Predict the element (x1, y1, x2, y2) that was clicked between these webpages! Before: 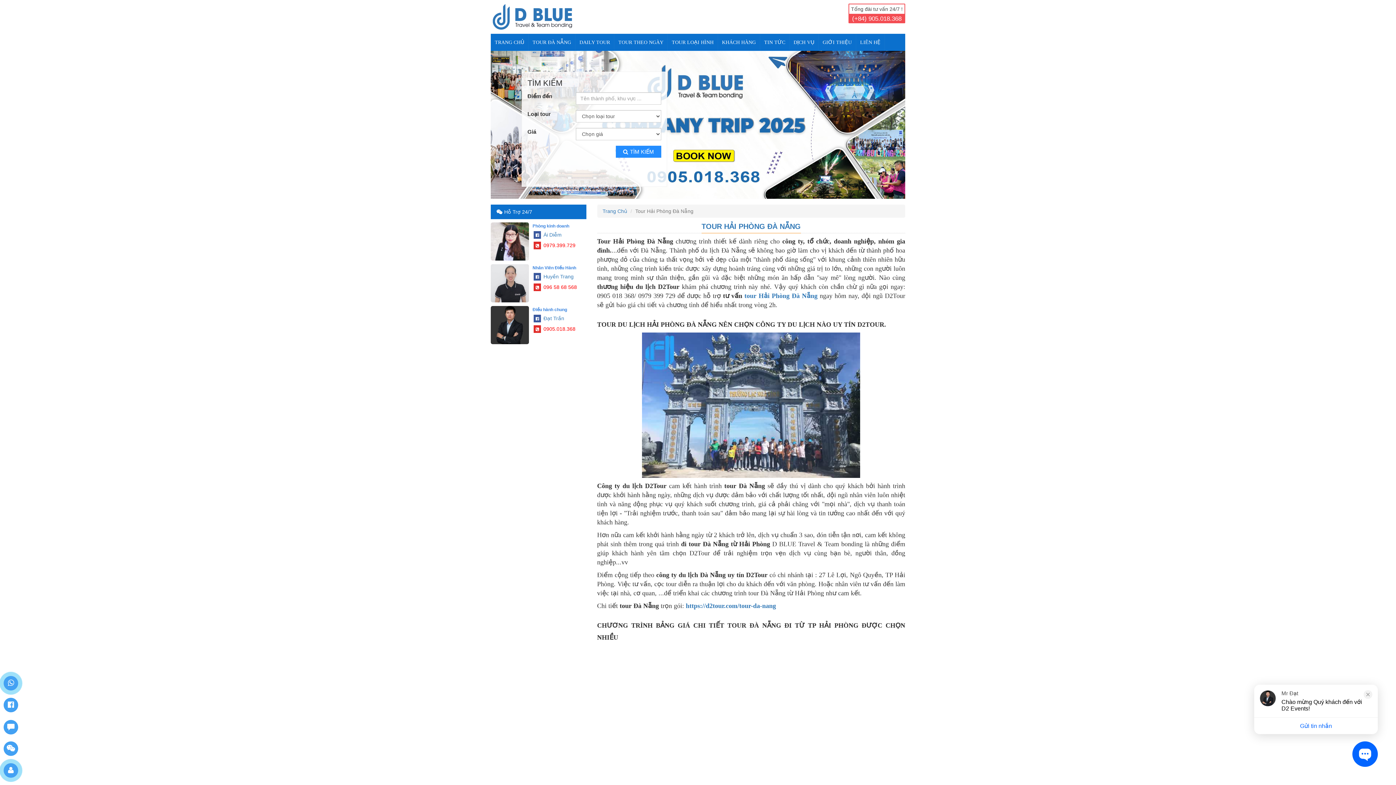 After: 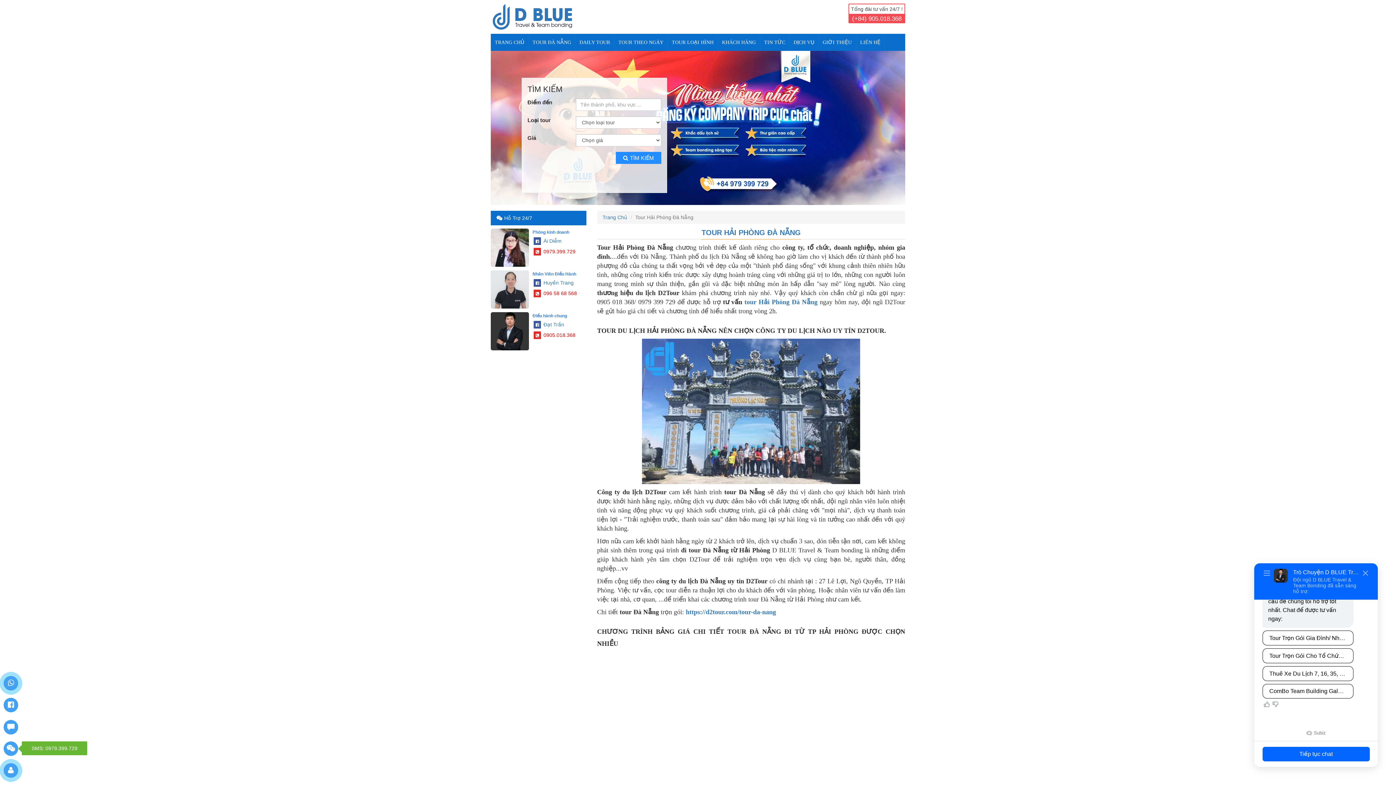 Action: bbox: (3, 741, 18, 756)